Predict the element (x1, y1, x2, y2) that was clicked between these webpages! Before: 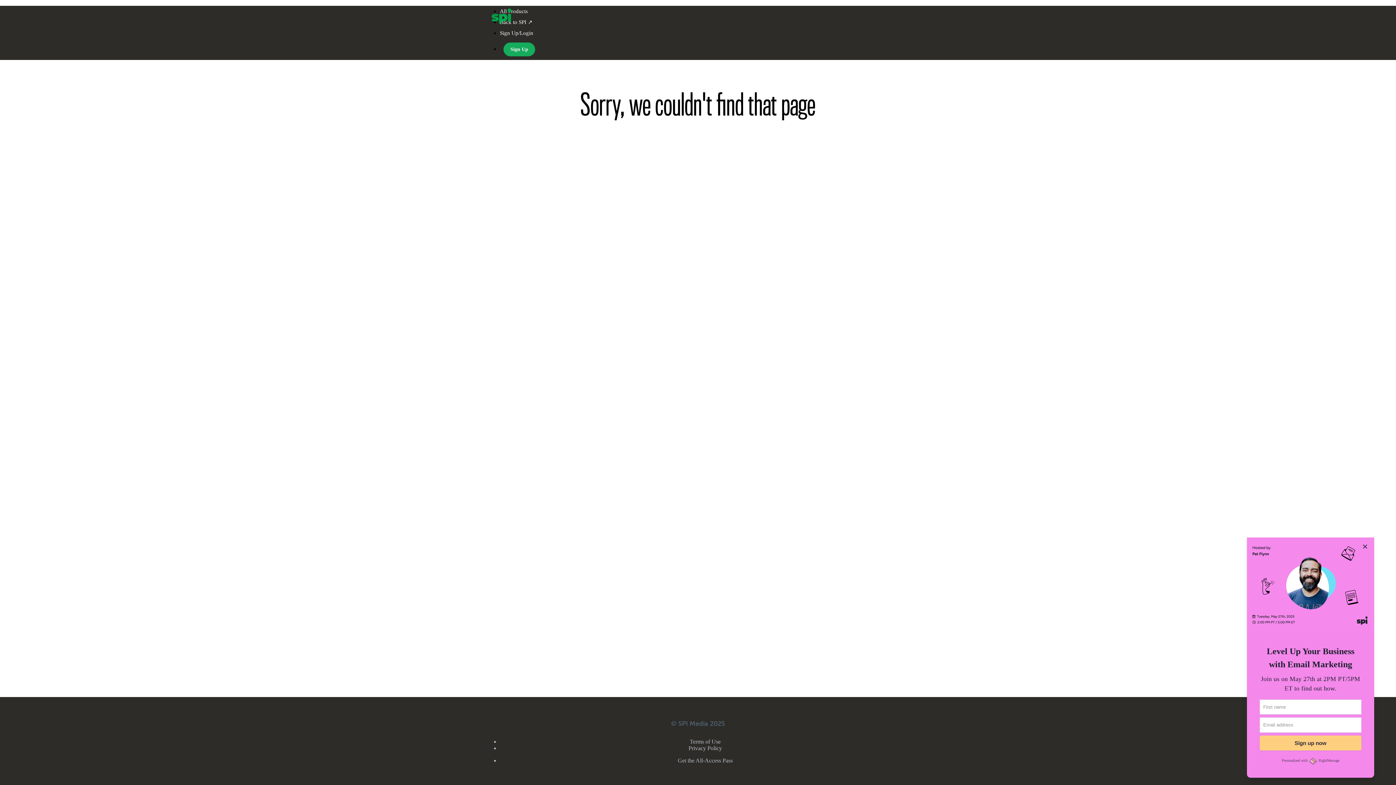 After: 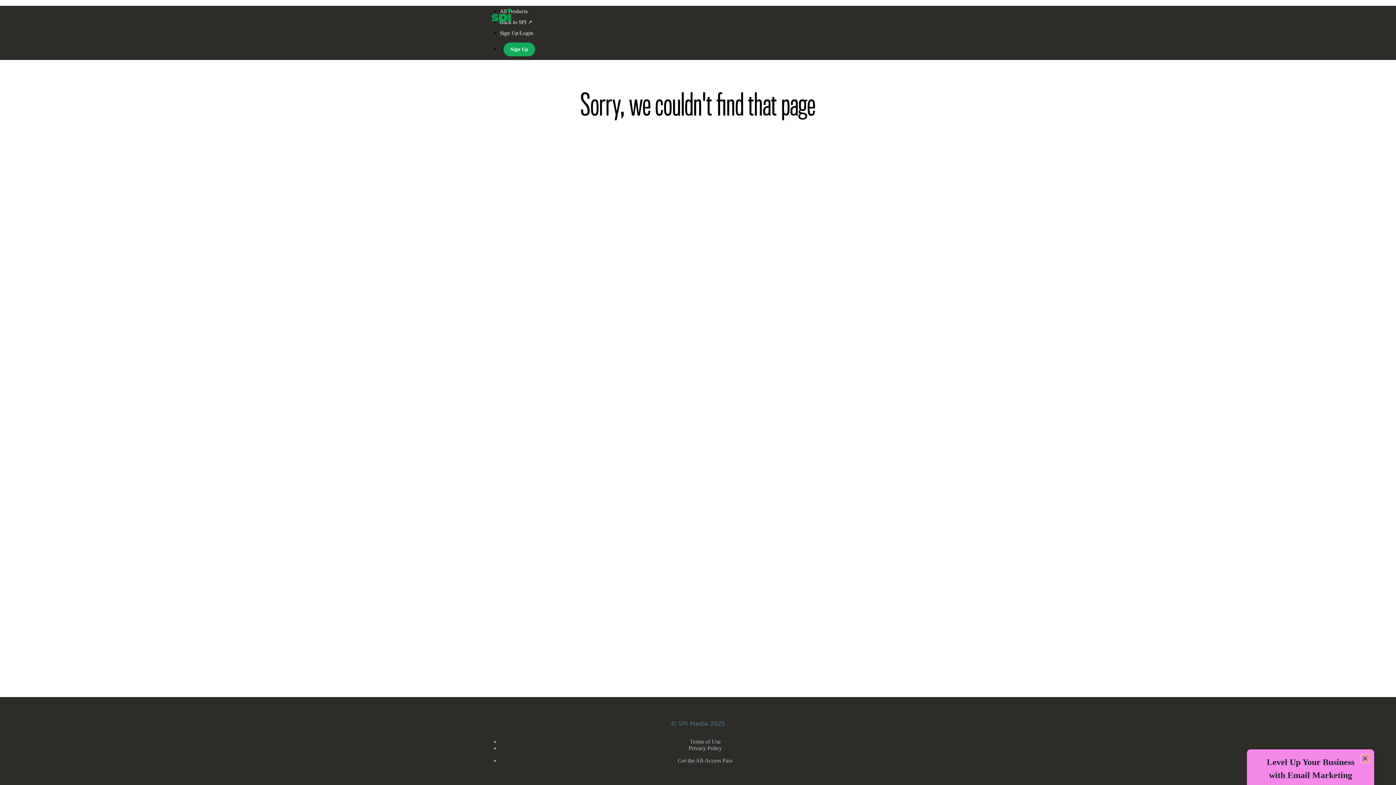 Action: bbox: (1361, 543, 1369, 550)